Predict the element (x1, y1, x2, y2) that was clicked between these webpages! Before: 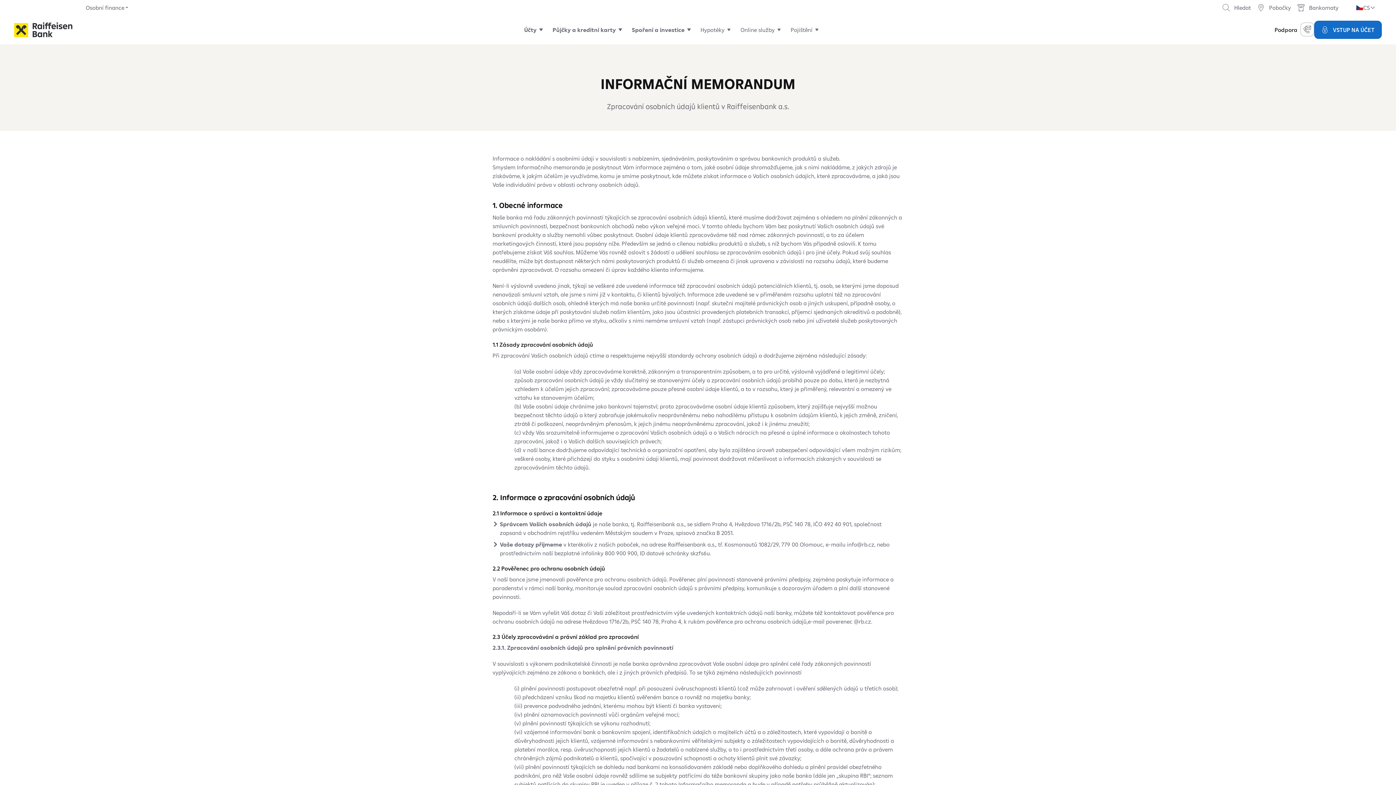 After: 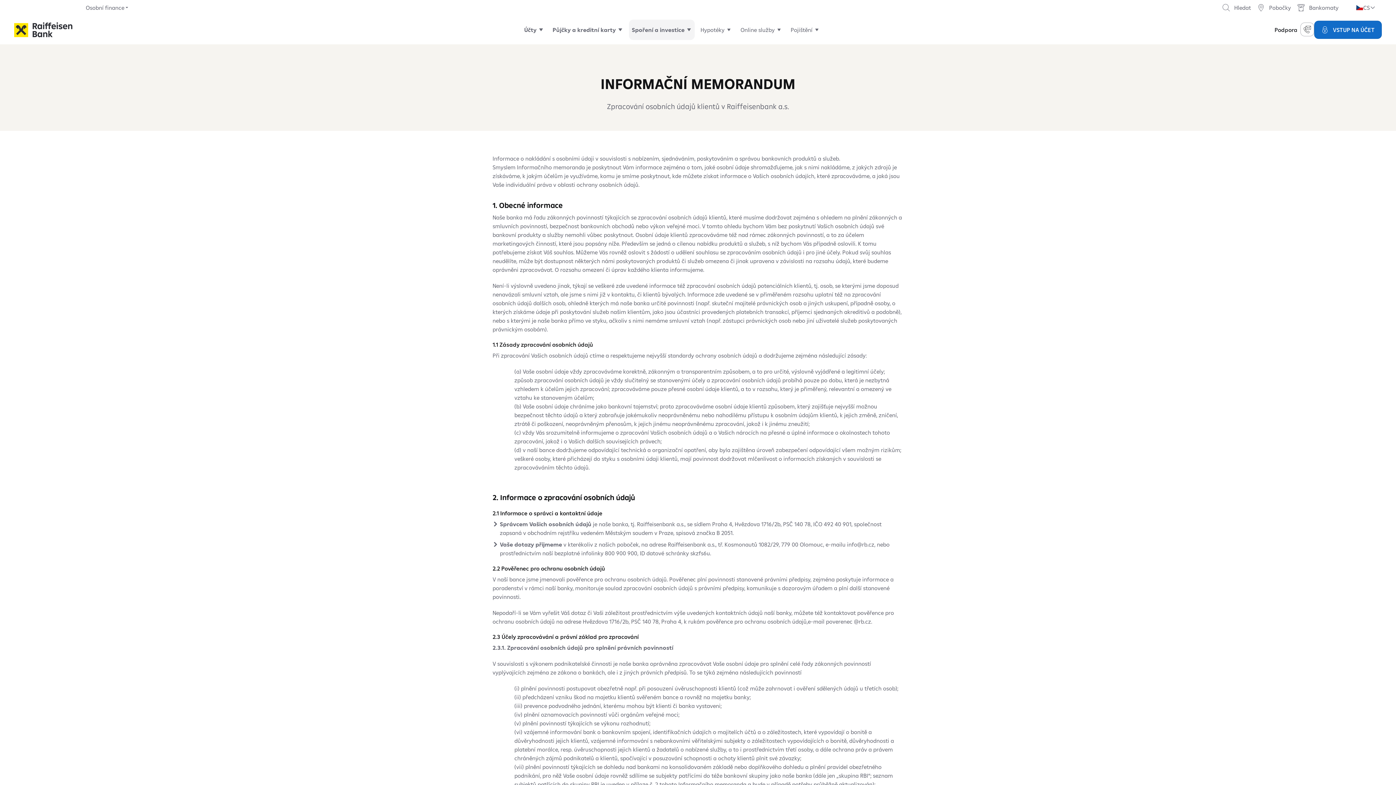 Action: label: Spoření a investice bbox: (629, 19, 694, 40)